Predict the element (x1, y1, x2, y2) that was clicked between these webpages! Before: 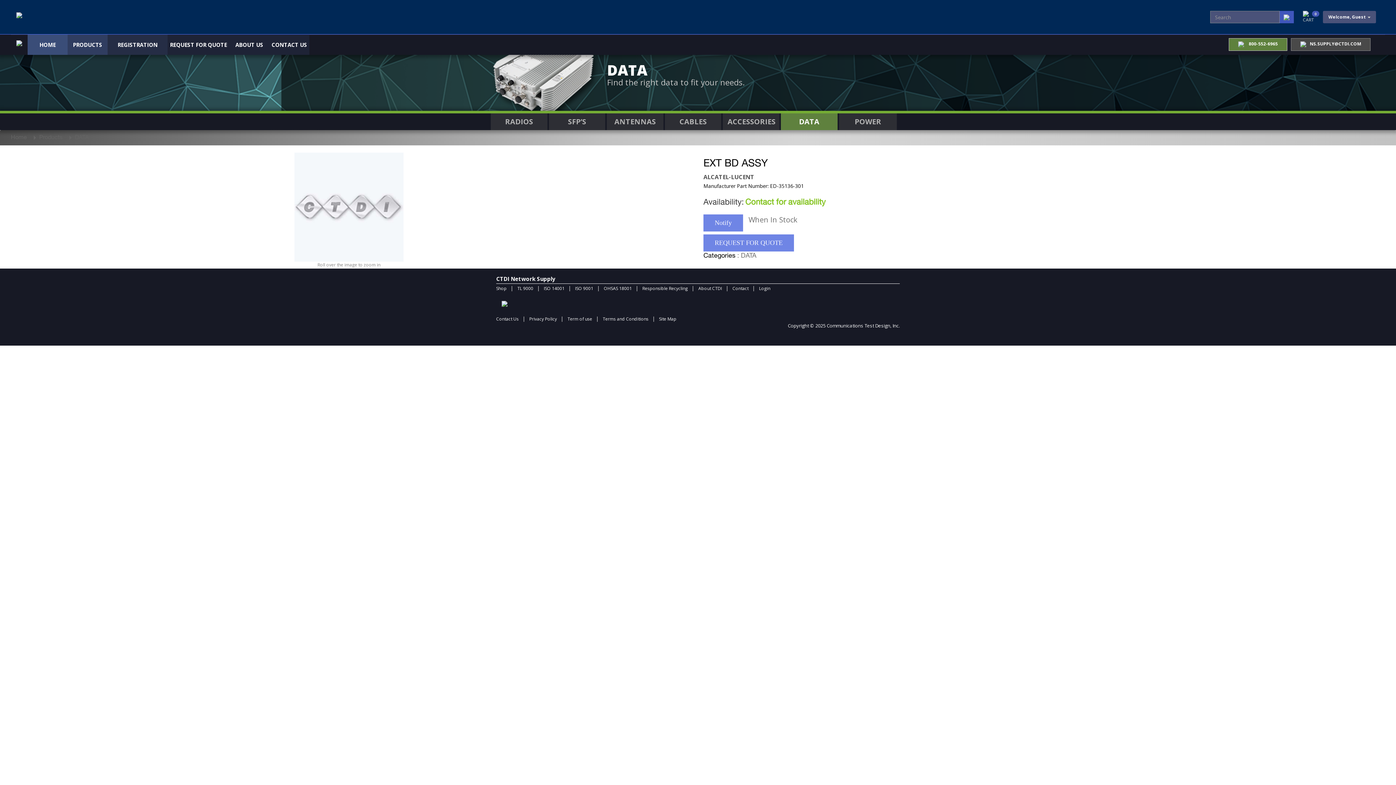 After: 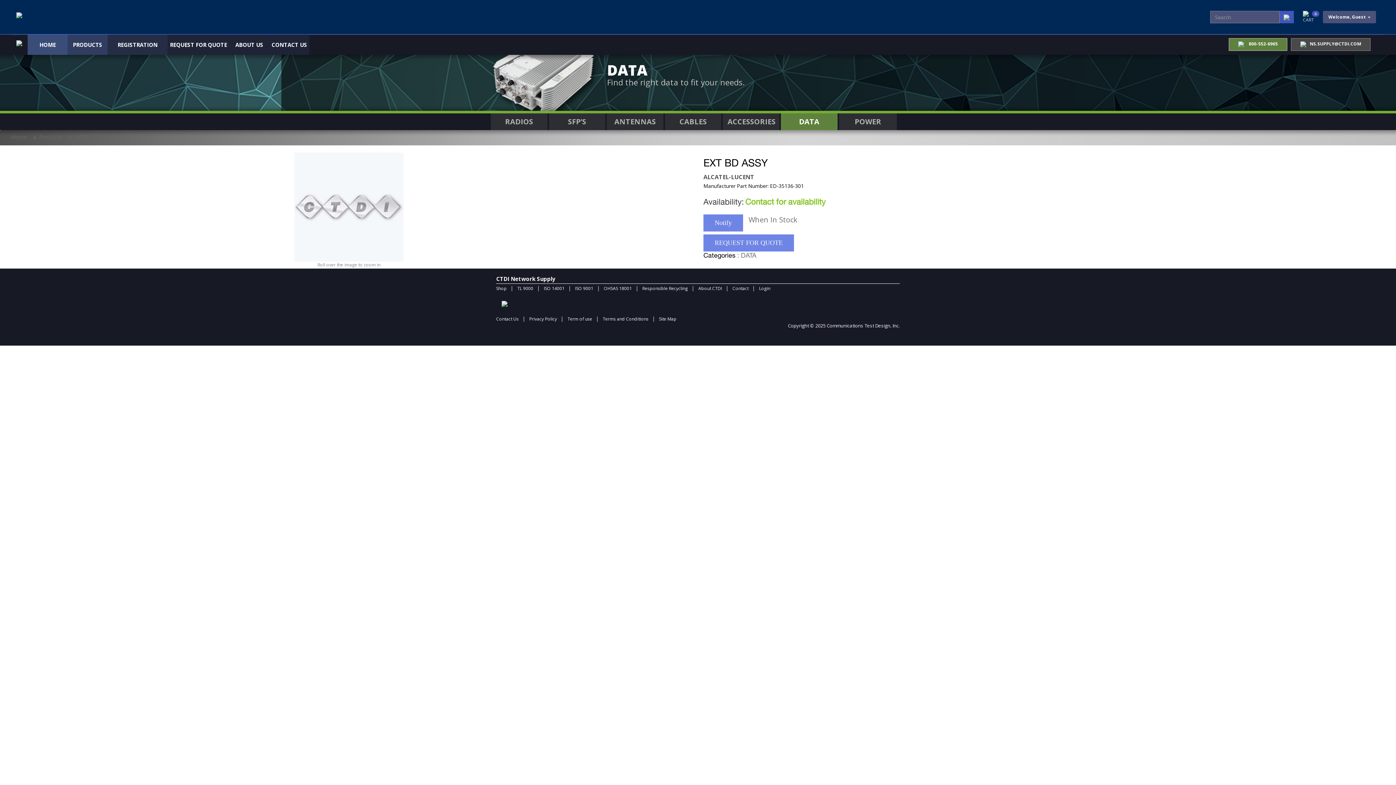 Action: bbox: (10, 34, 27, 50)